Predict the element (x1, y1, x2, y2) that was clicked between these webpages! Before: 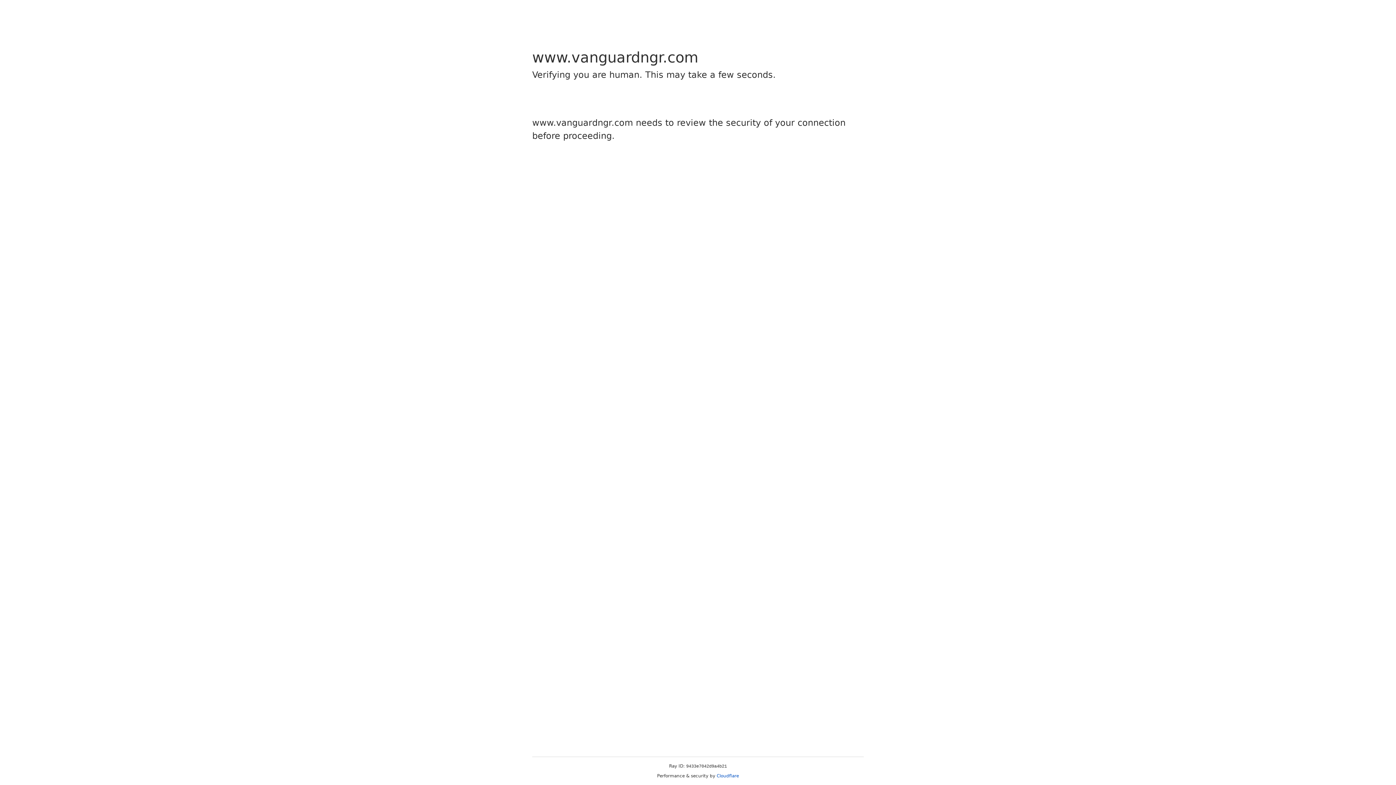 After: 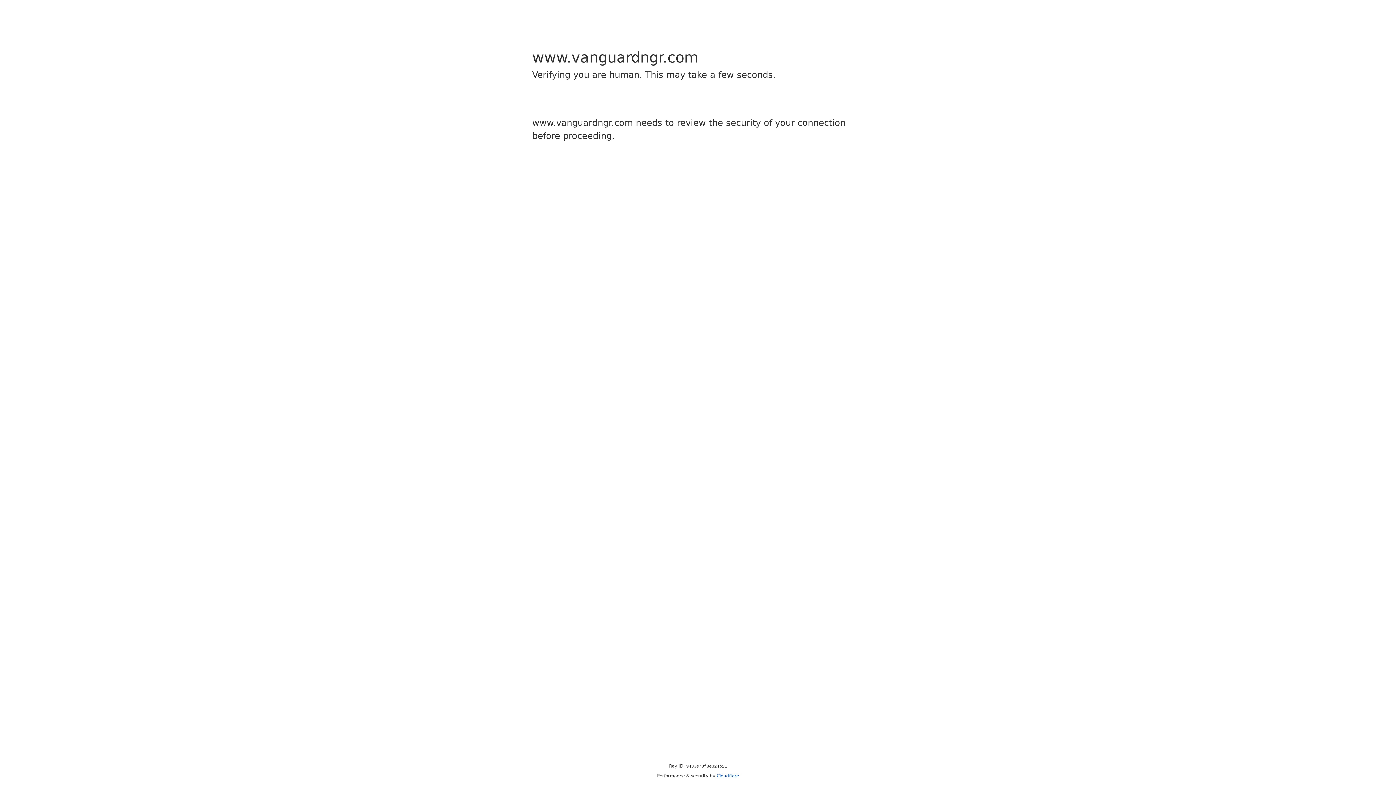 Action: label: Cloudflare bbox: (716, 773, 739, 778)